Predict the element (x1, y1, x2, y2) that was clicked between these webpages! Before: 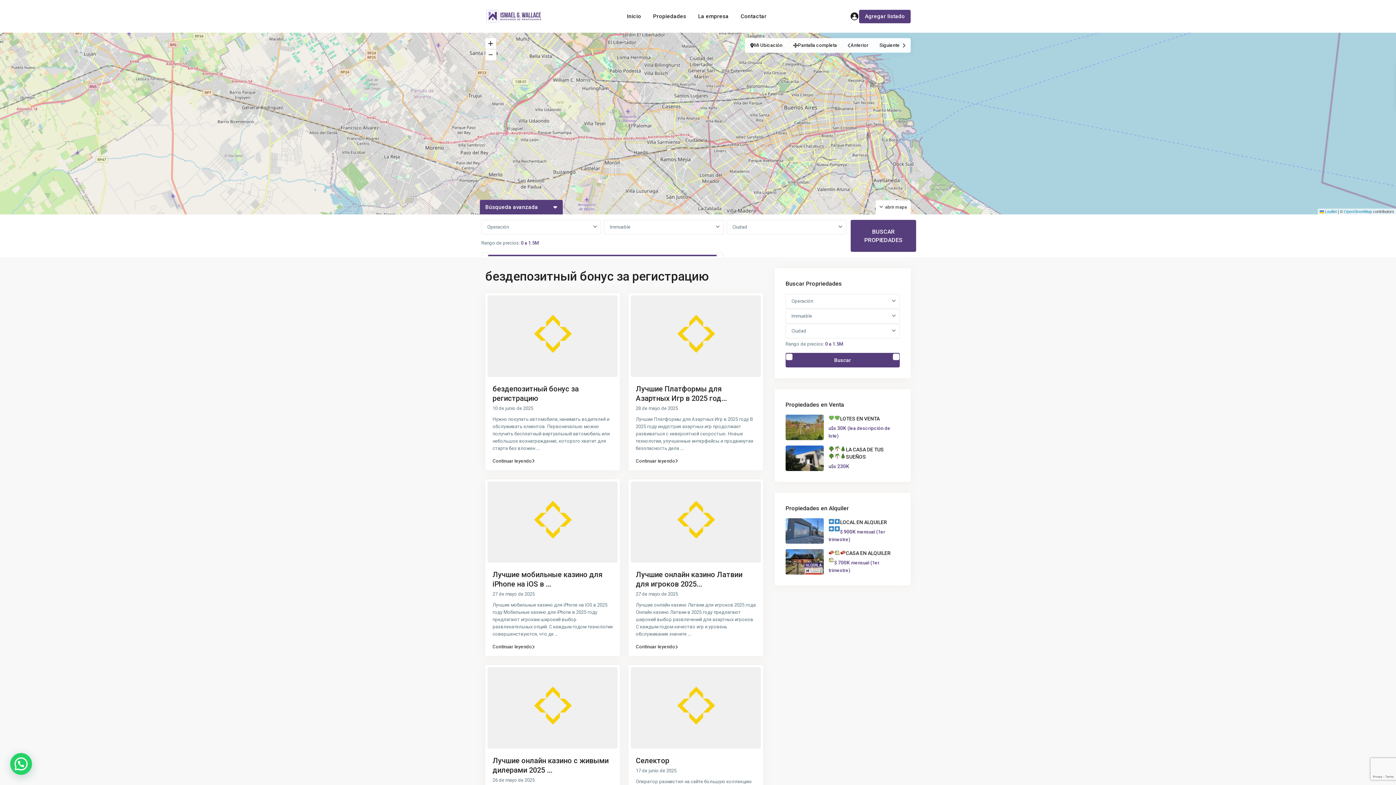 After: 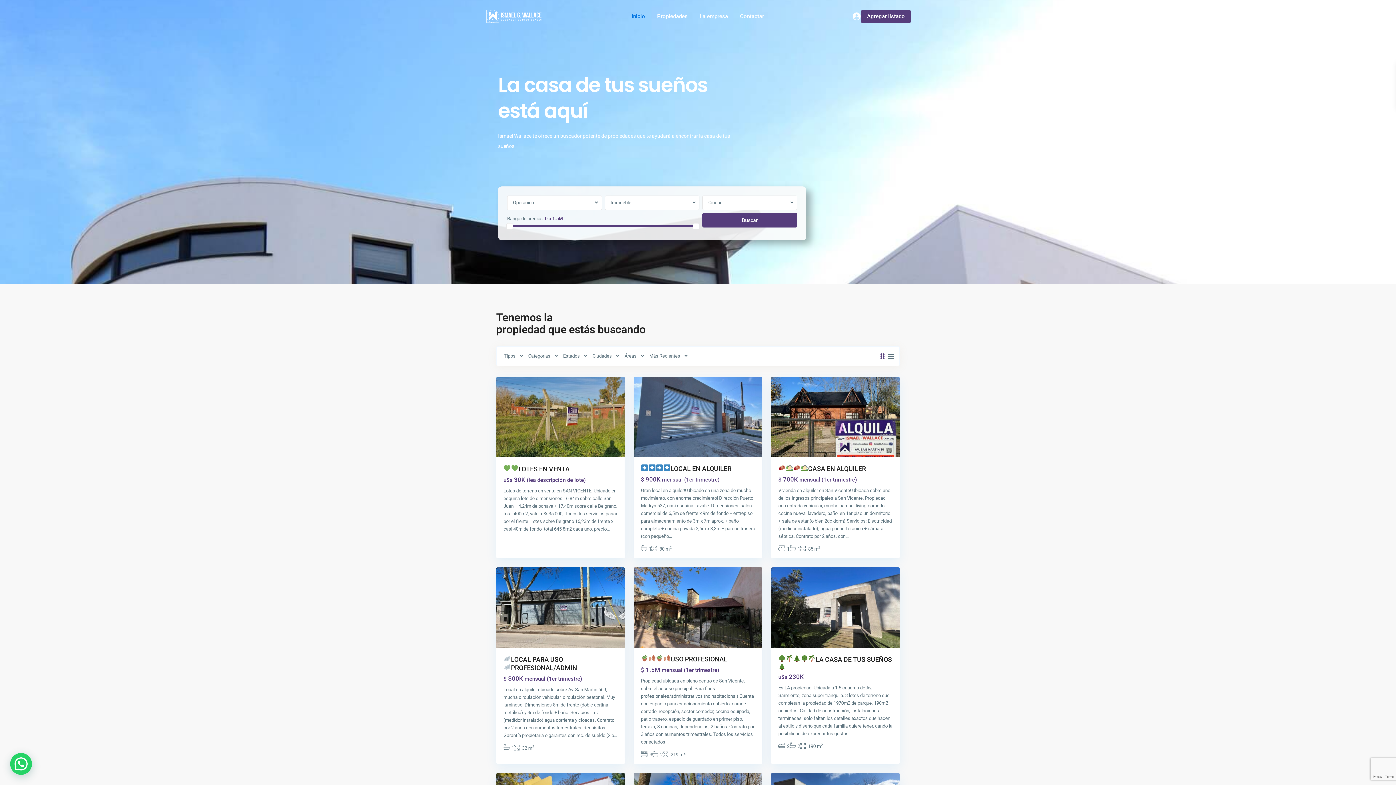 Action: bbox: (621, 0, 646, 32) label: Inicio